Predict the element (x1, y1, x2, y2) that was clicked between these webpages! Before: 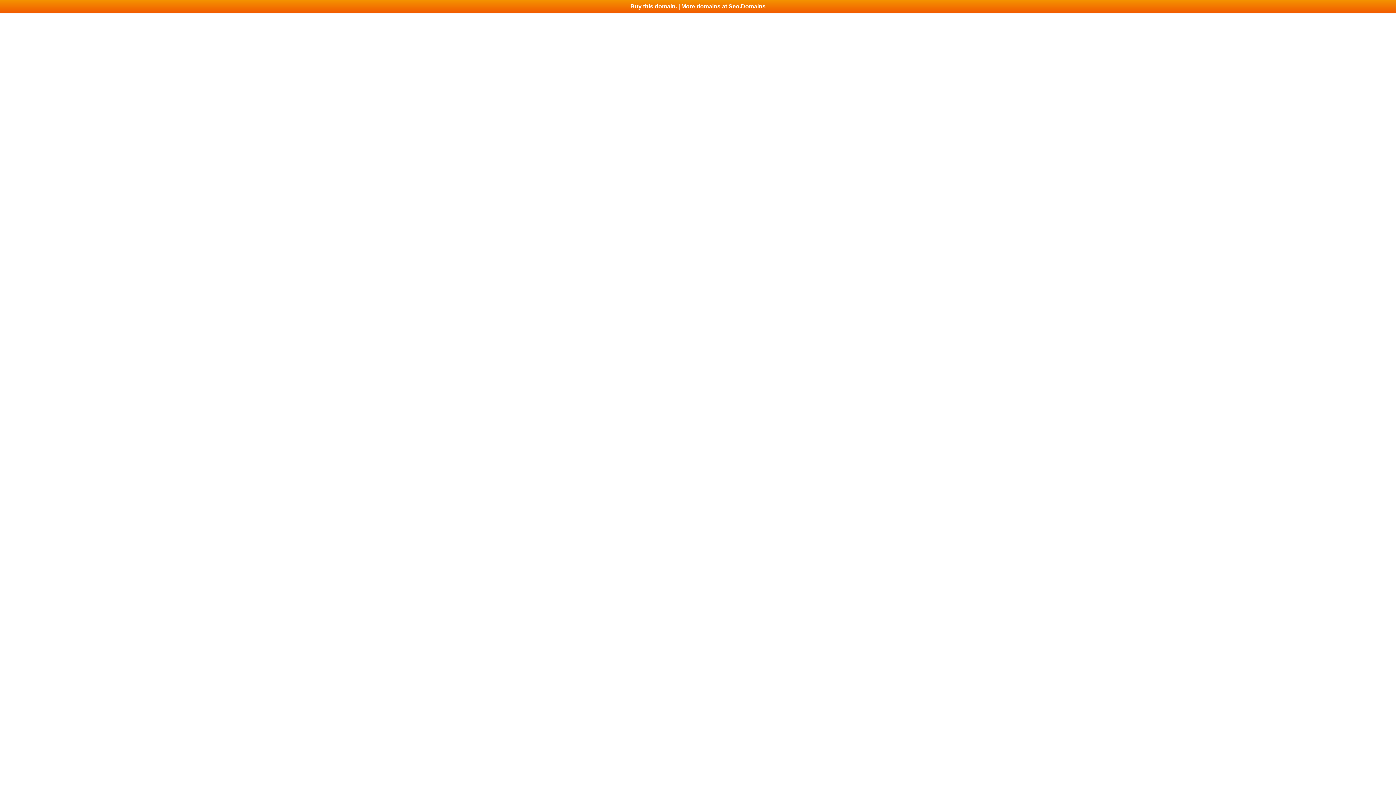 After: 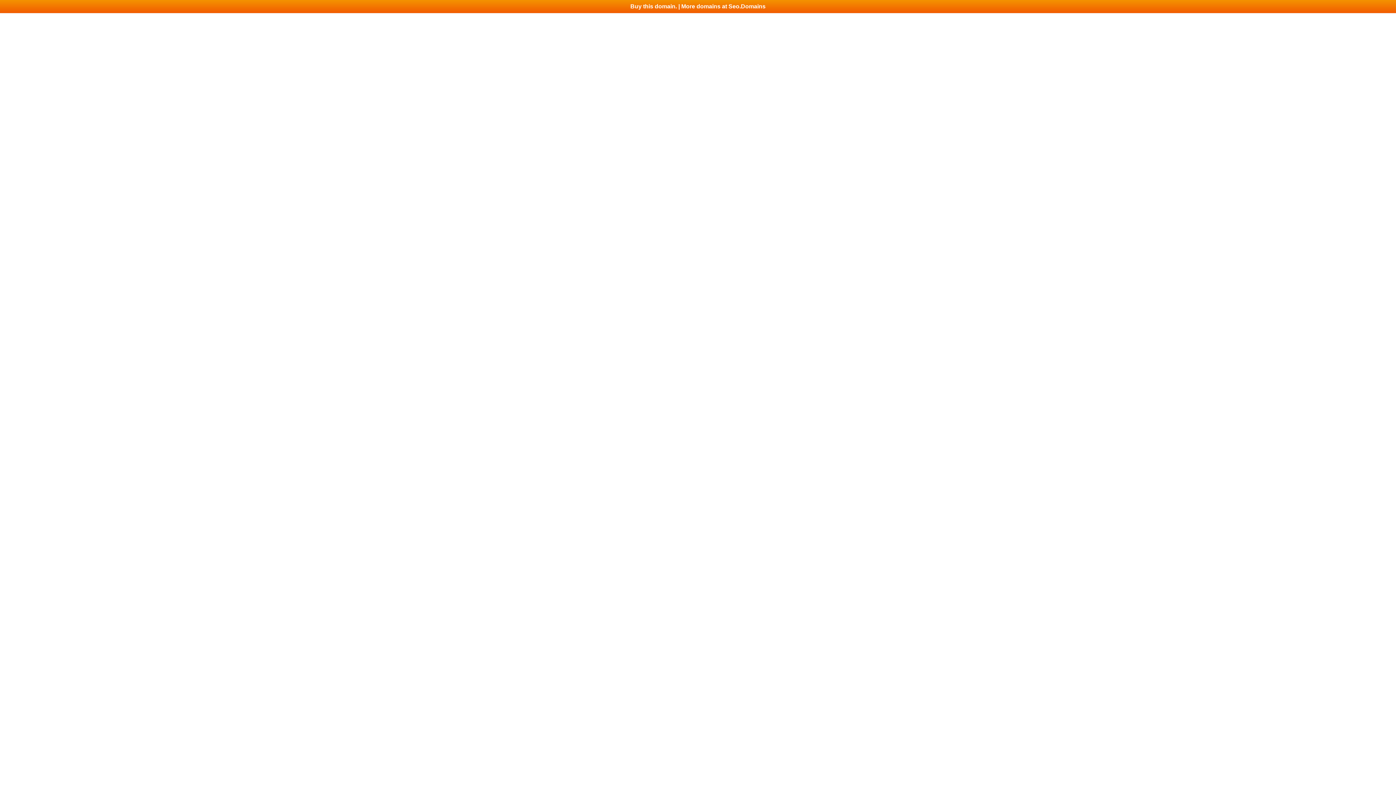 Action: bbox: (0, 0, 1396, 13) label: Buy this domain. | More domains at Seo.Domains